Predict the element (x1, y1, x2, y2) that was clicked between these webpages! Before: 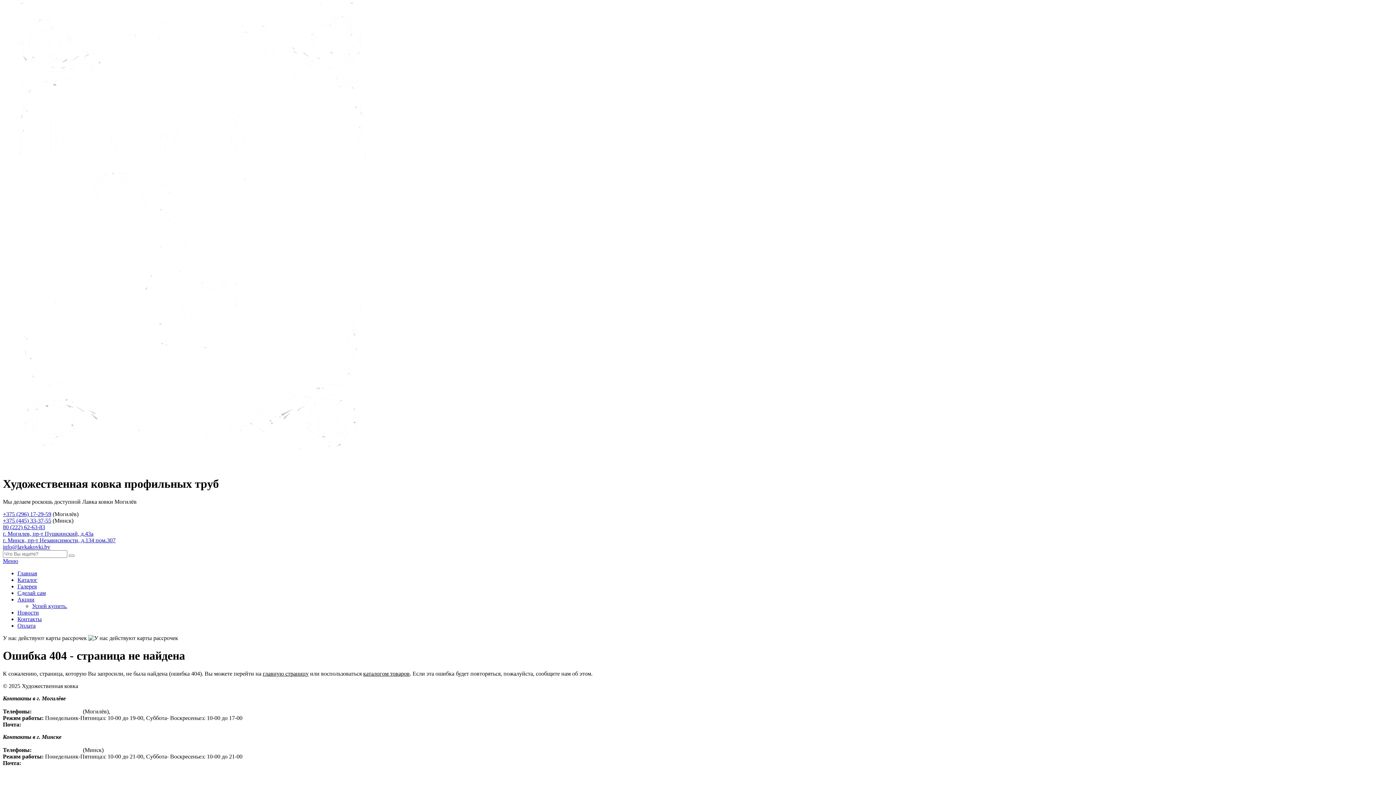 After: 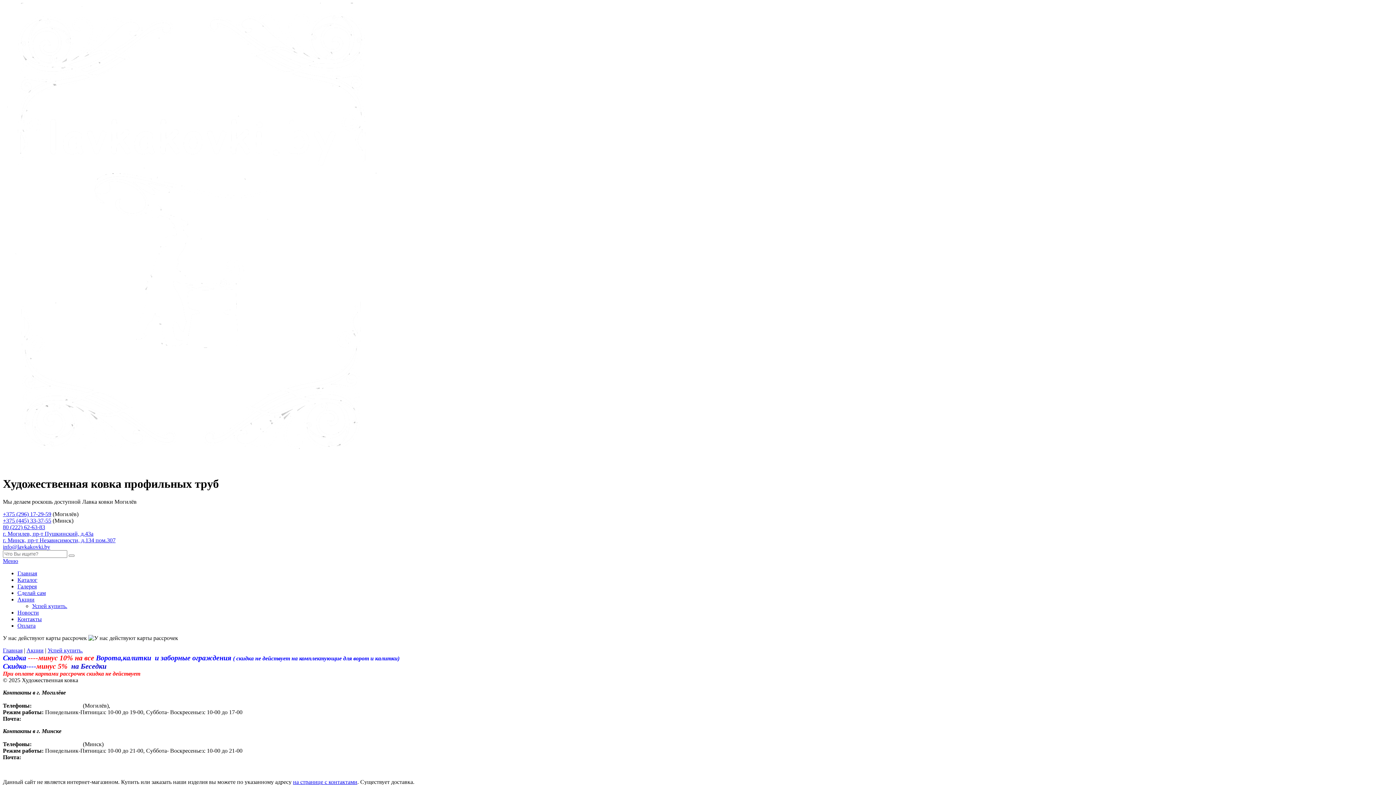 Action: bbox: (32, 603, 67, 609) label: Успей купить.